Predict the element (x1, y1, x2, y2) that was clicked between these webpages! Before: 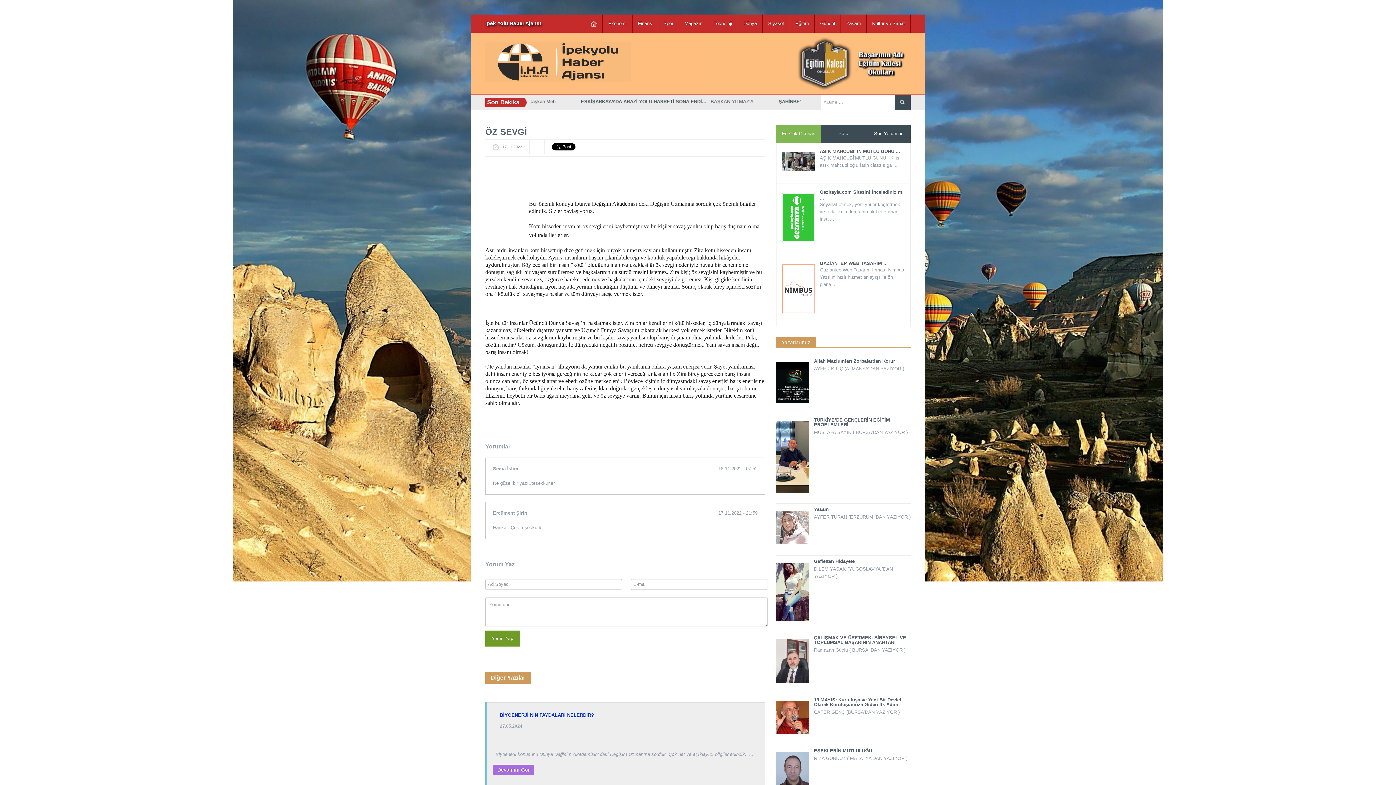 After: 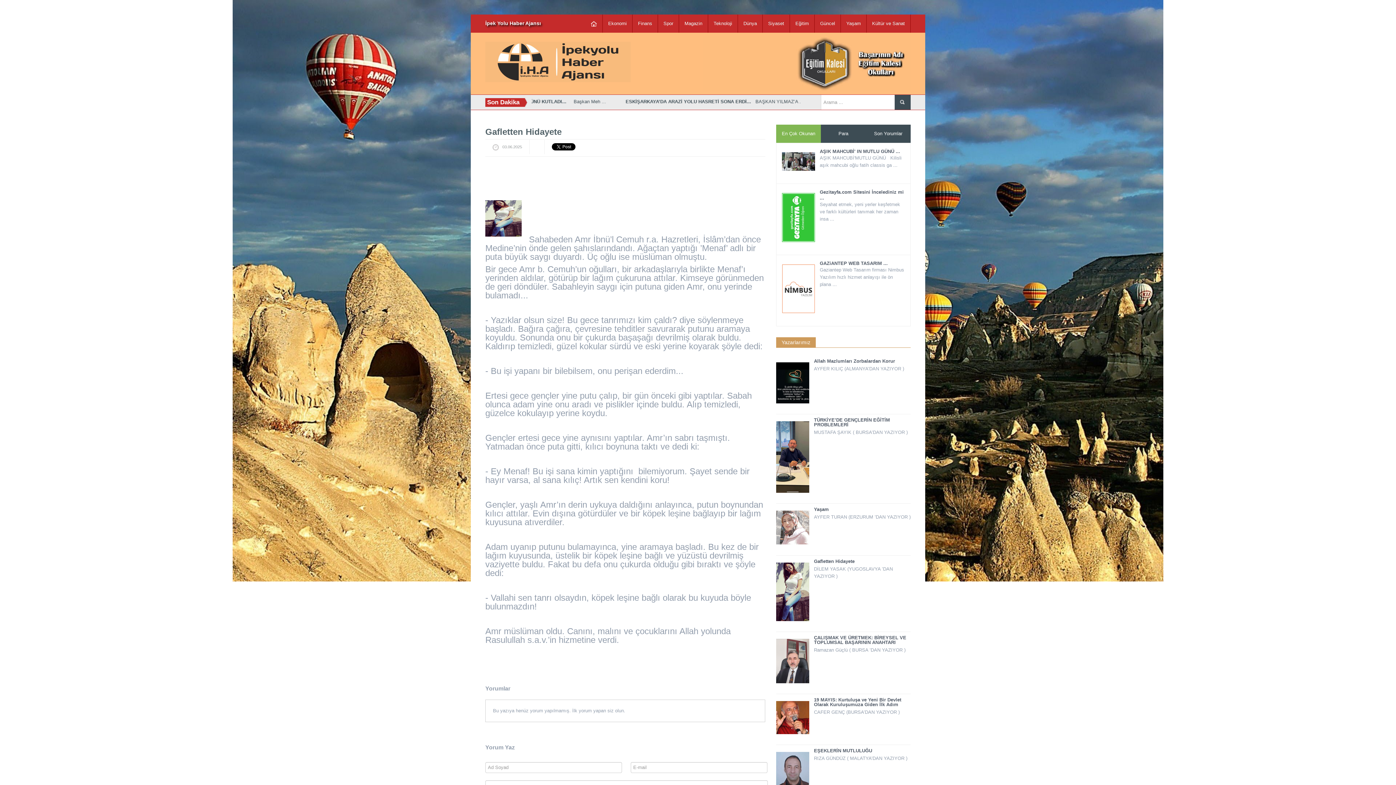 Action: label: Gafletten Hidayete bbox: (814, 558, 854, 564)